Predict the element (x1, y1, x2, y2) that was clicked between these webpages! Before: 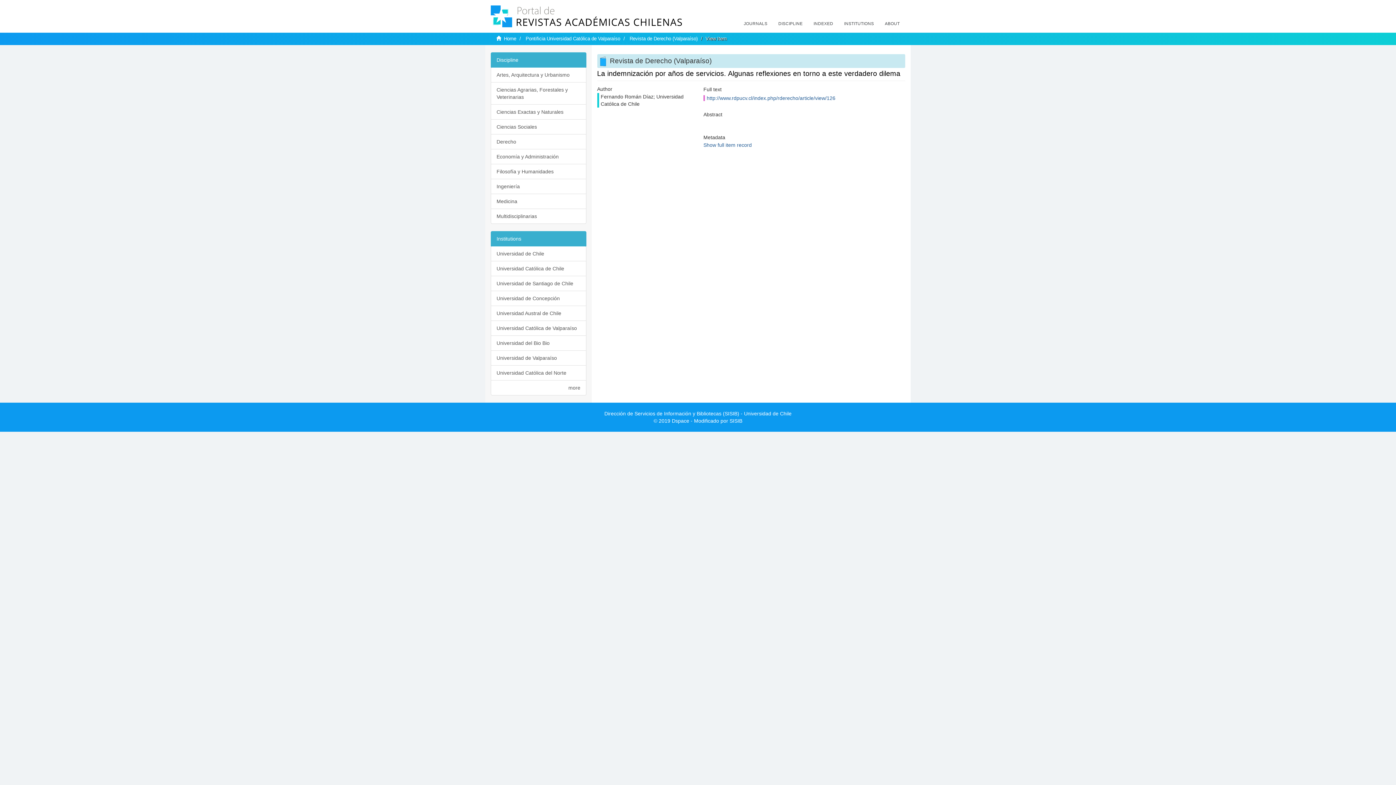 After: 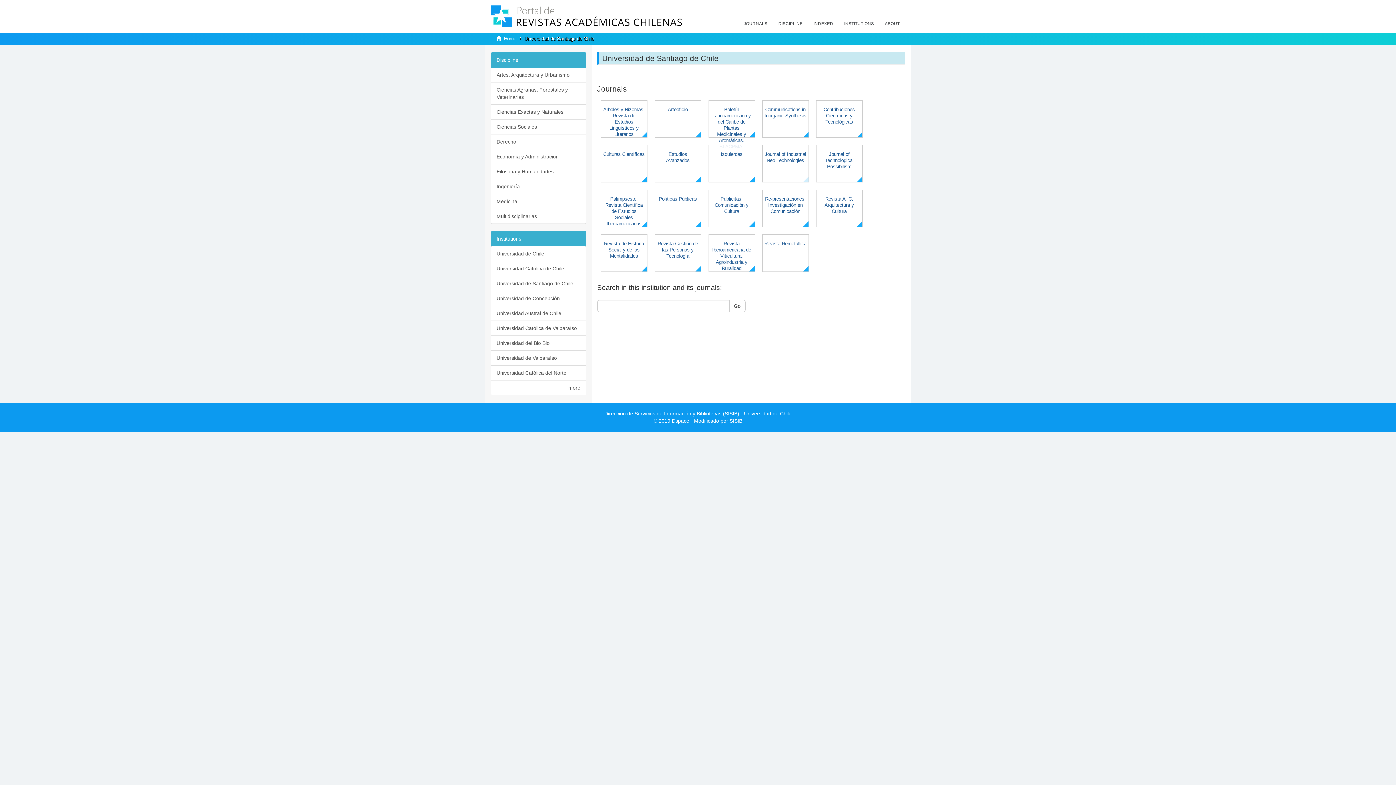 Action: label: Universidad de Santiago de Chile bbox: (490, 276, 586, 291)